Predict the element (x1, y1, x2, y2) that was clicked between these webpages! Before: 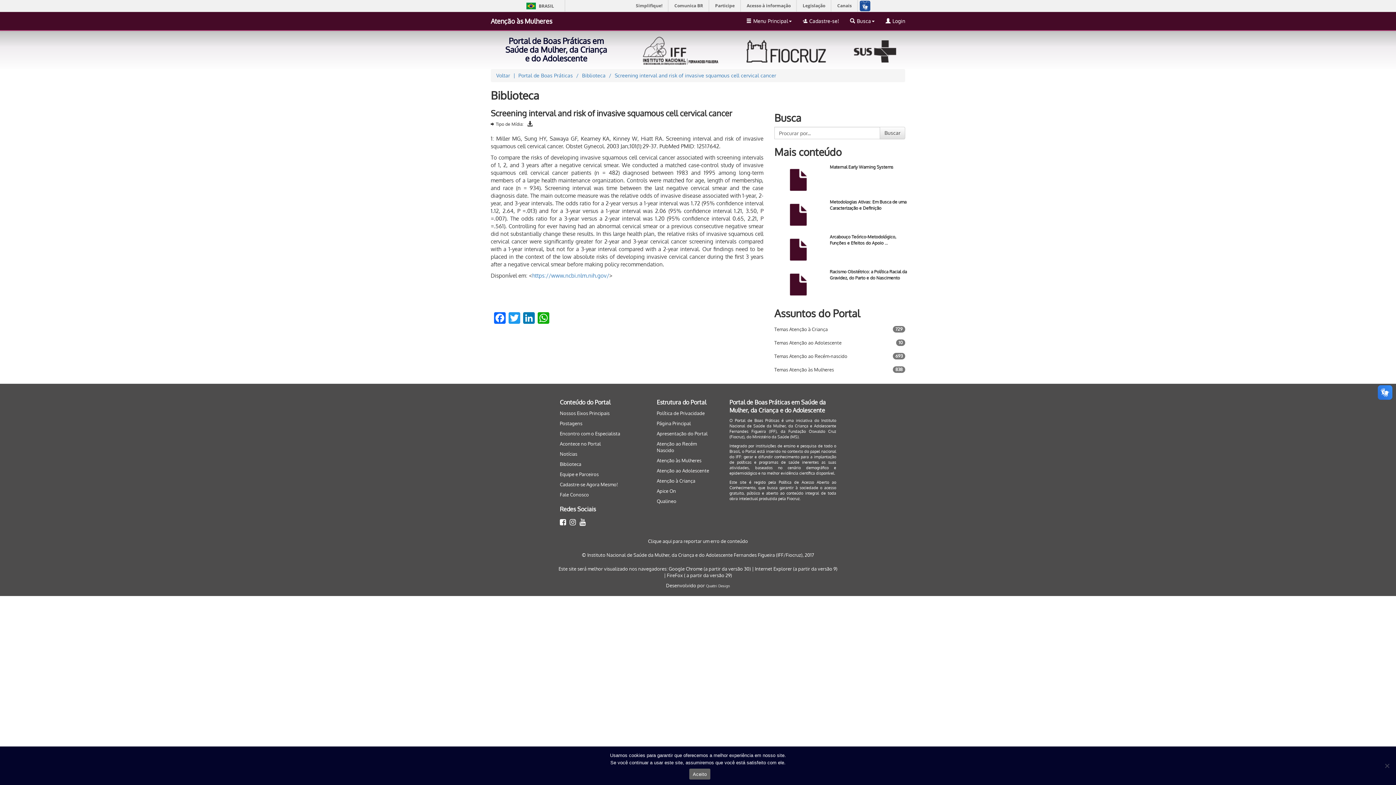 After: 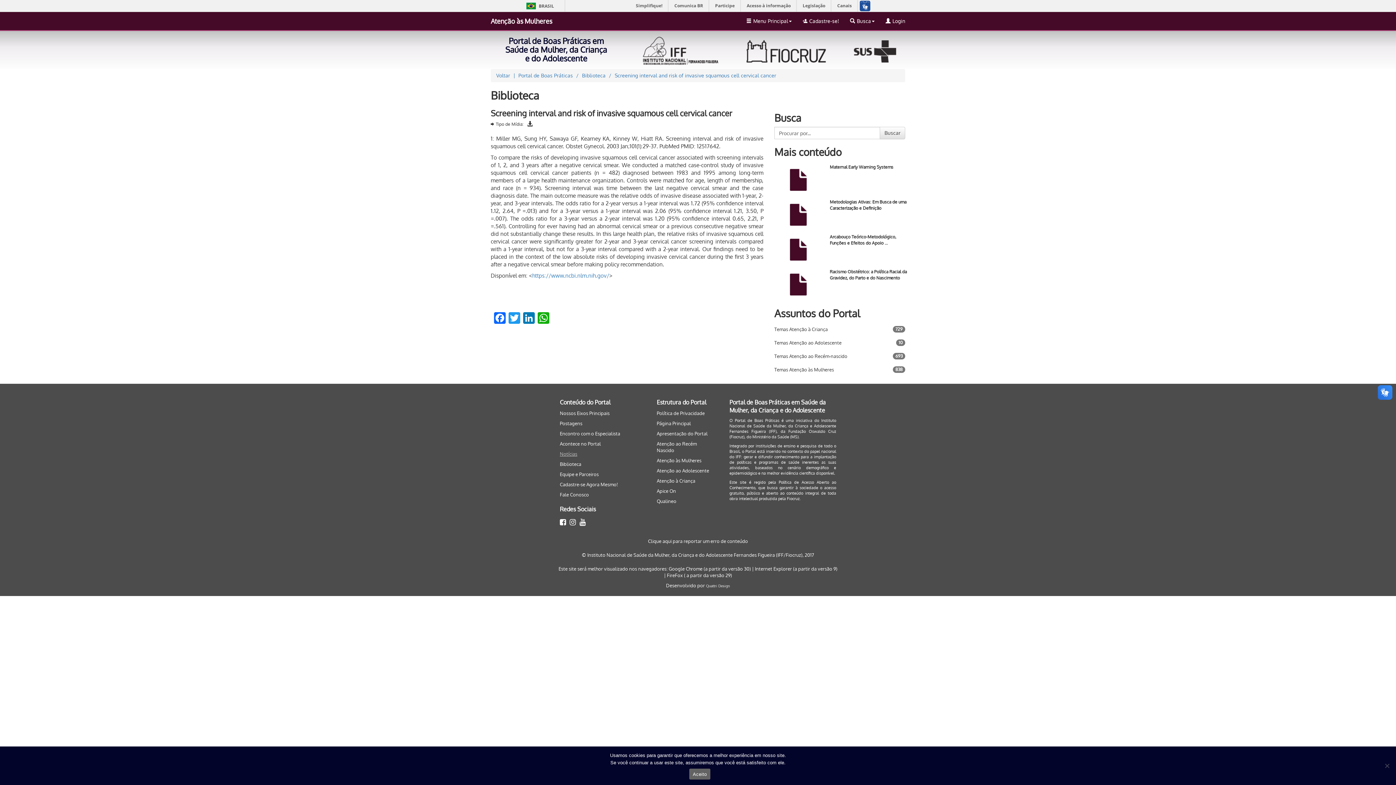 Action: label: Notícias bbox: (560, 451, 577, 457)